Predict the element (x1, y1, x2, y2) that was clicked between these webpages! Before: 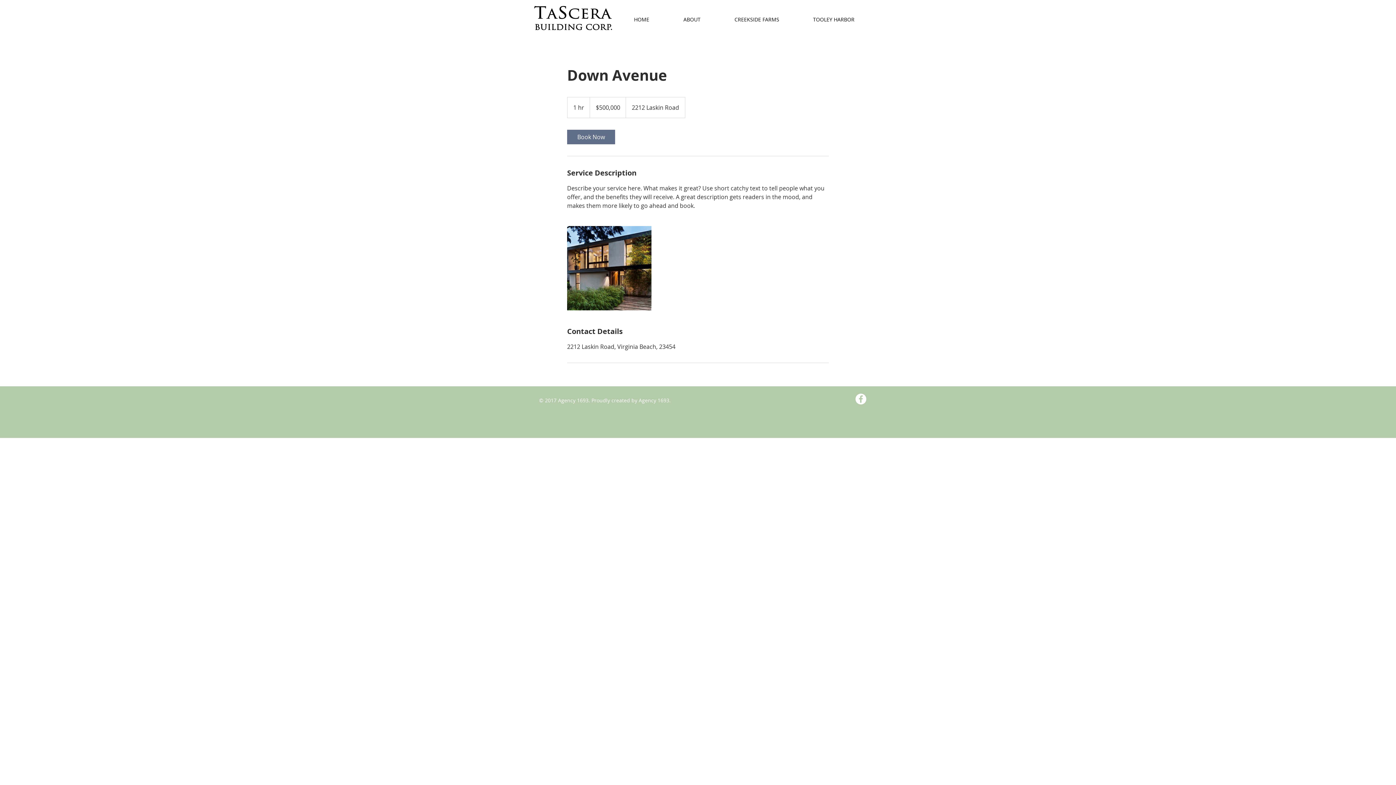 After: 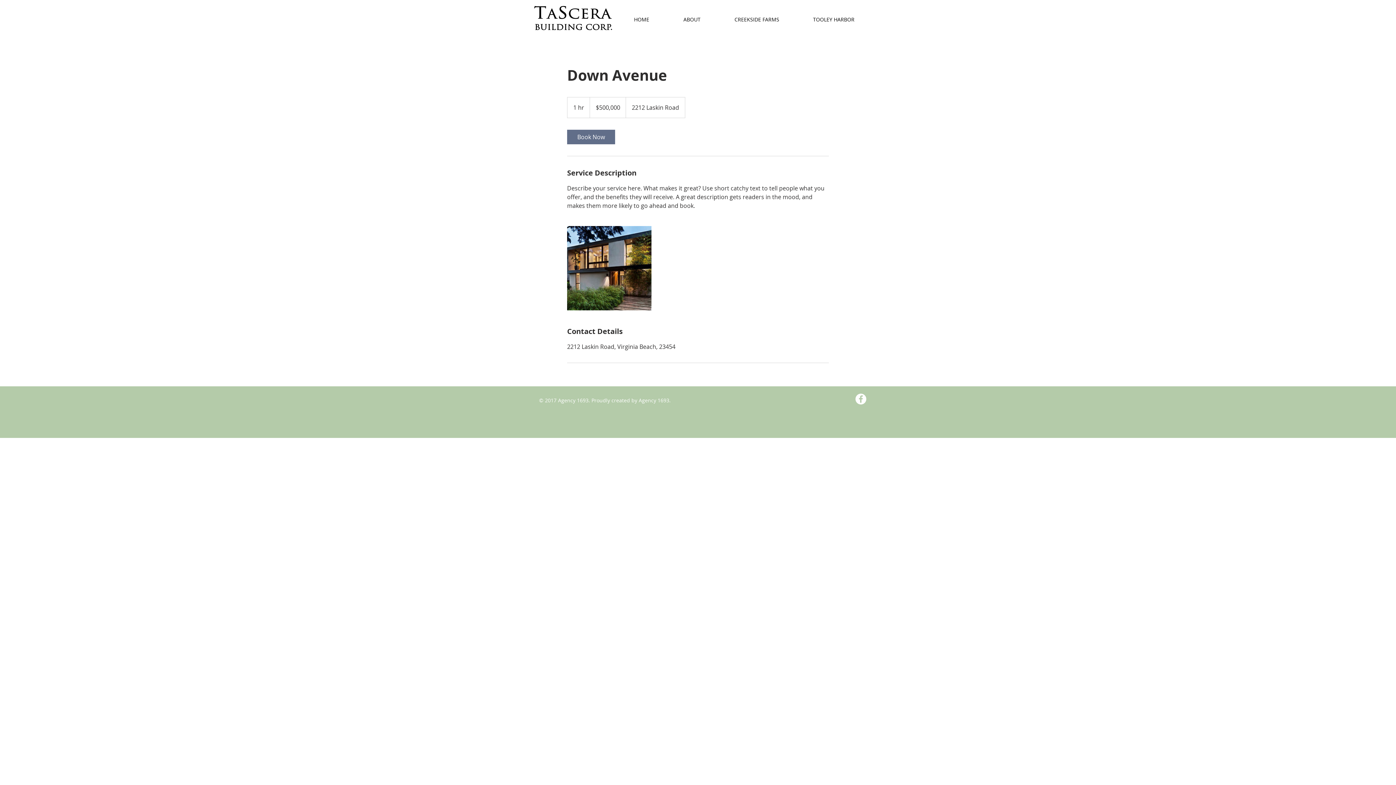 Action: bbox: (717, 11, 796, 27) label: CREEKSIDE FARMS